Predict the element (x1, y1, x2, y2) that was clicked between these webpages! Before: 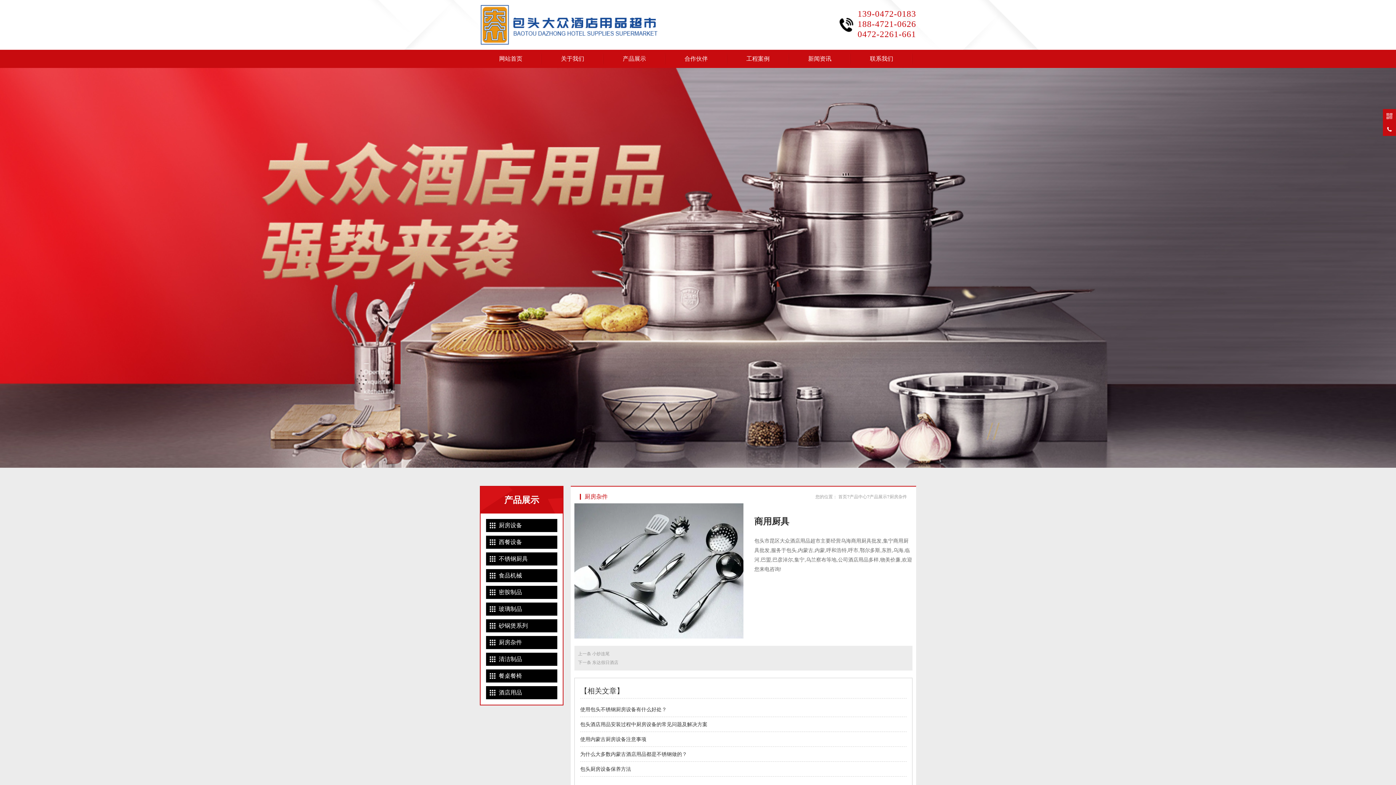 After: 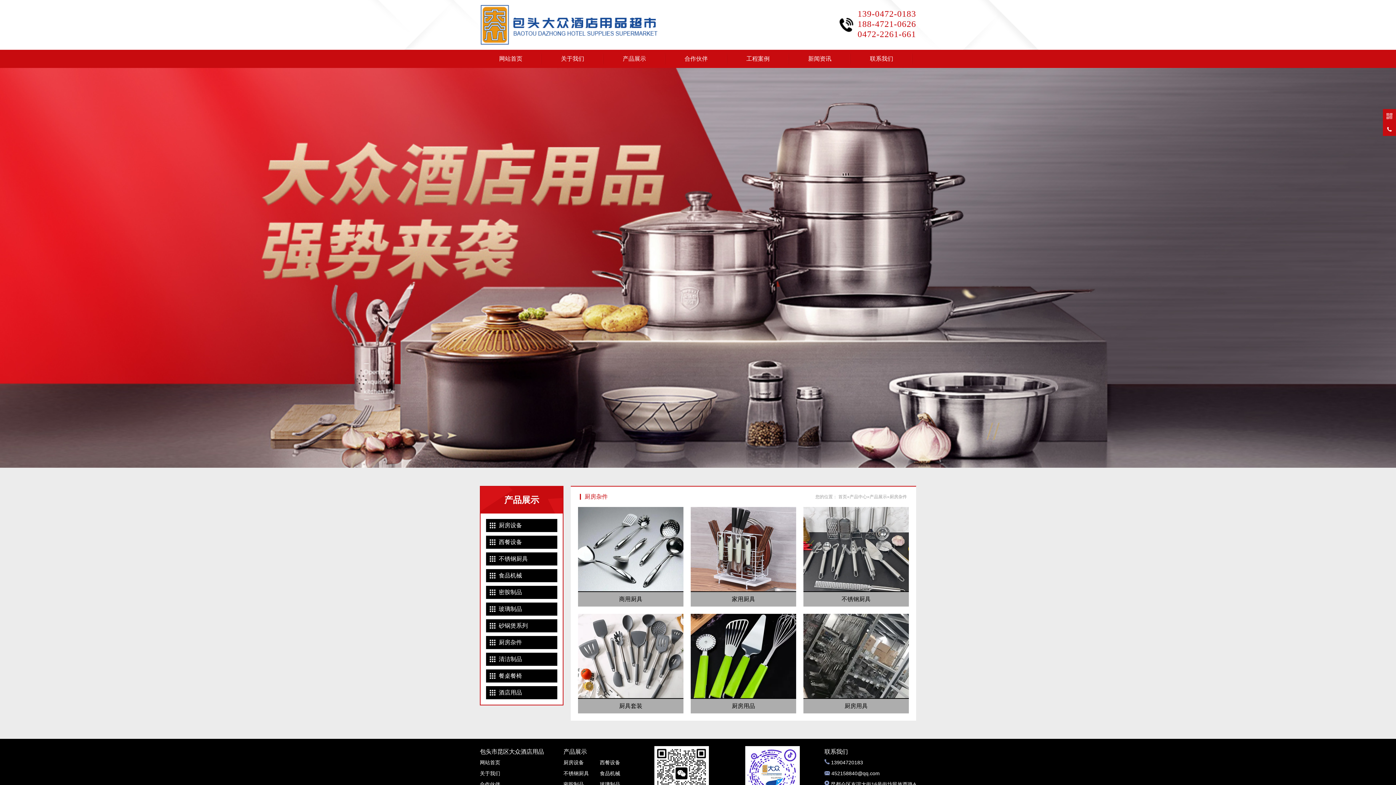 Action: label: 厨房杂件 bbox: (486, 636, 557, 649)